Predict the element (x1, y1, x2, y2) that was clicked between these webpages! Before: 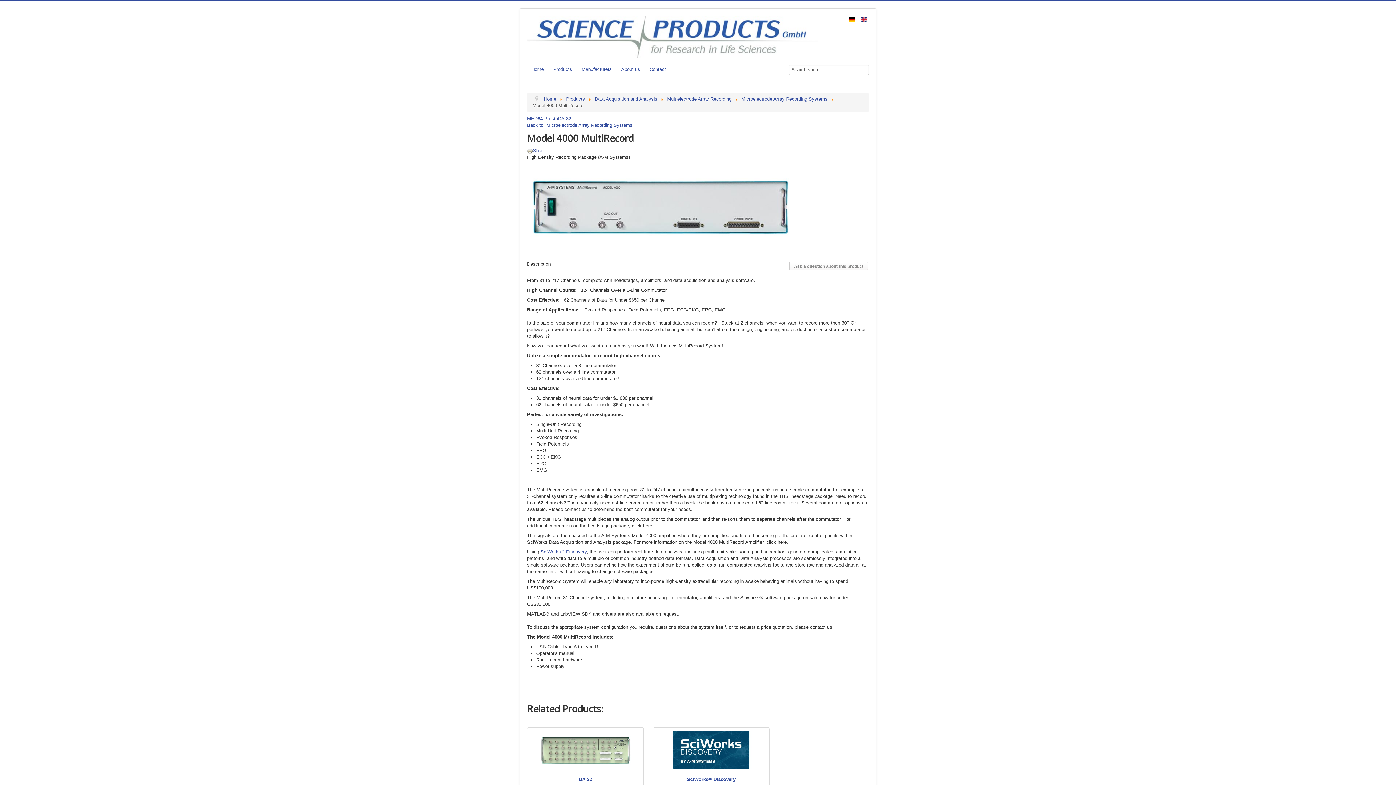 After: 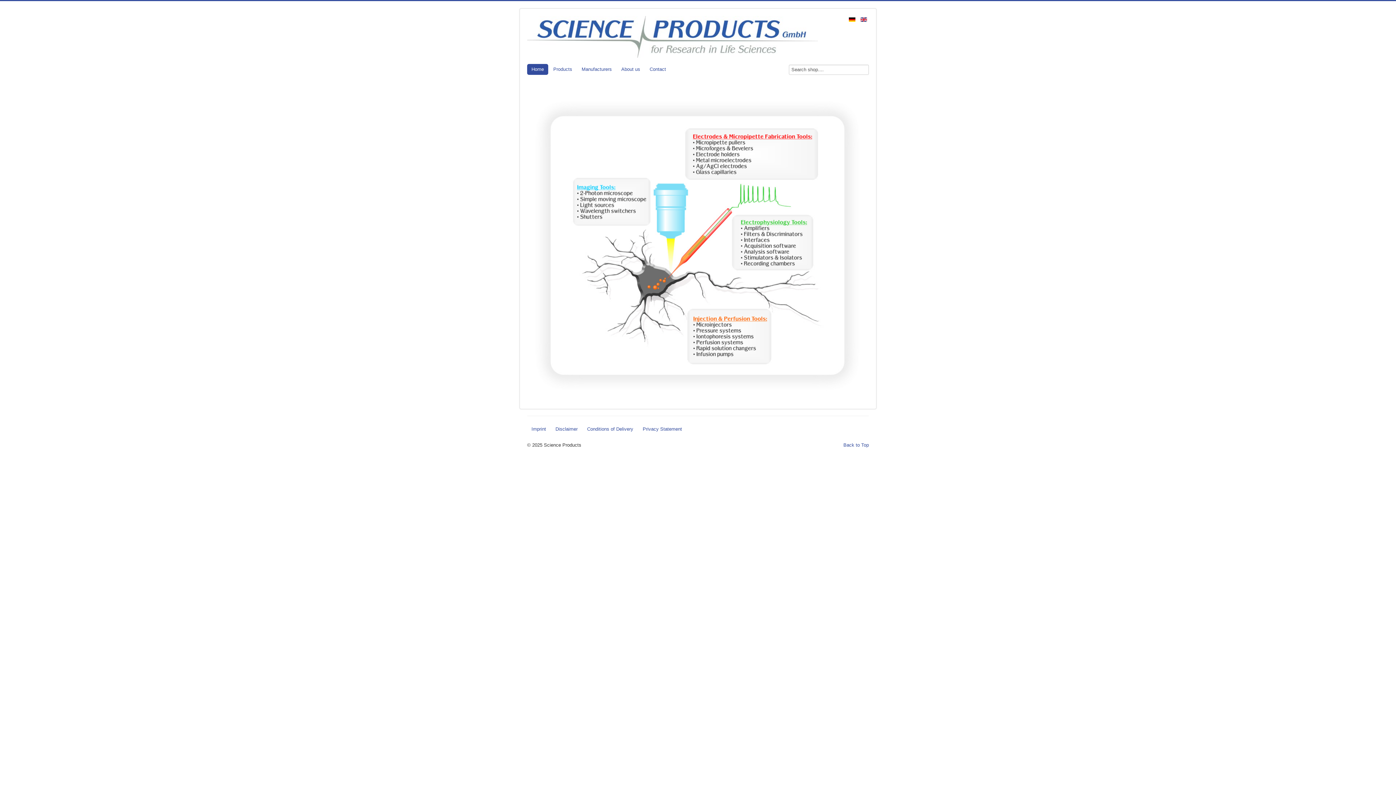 Action: label: Home bbox: (544, 96, 556, 101)